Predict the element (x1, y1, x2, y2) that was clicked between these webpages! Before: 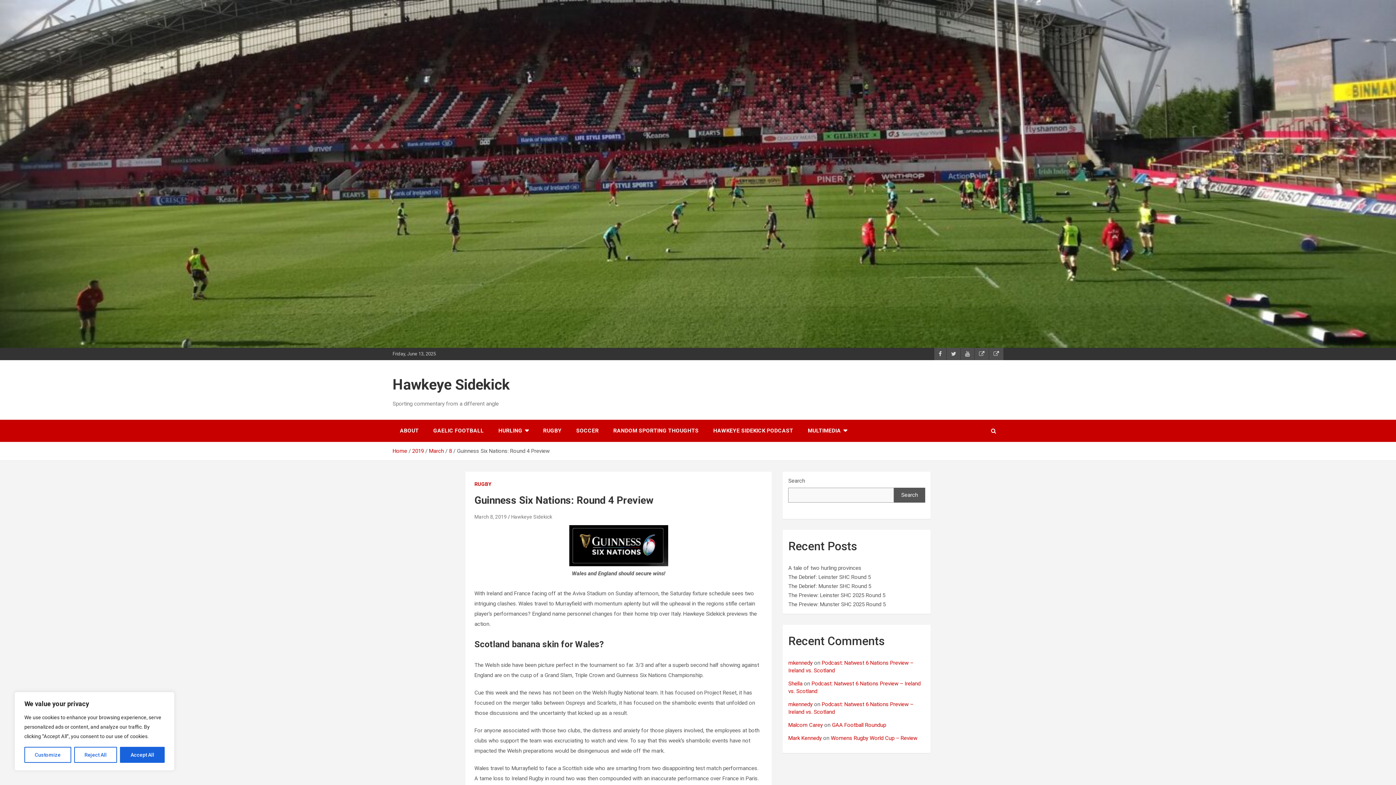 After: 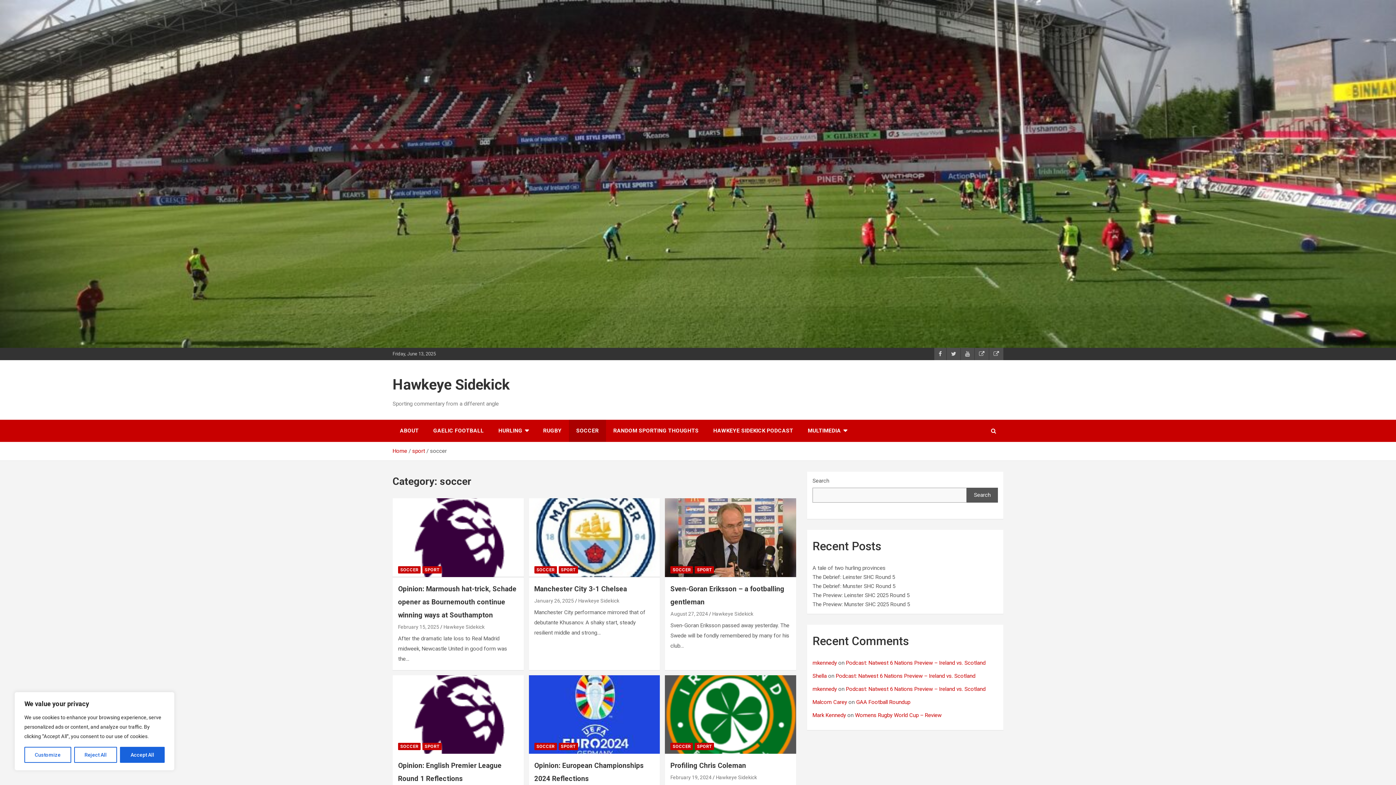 Action: label: SOCCER bbox: (569, 420, 606, 442)